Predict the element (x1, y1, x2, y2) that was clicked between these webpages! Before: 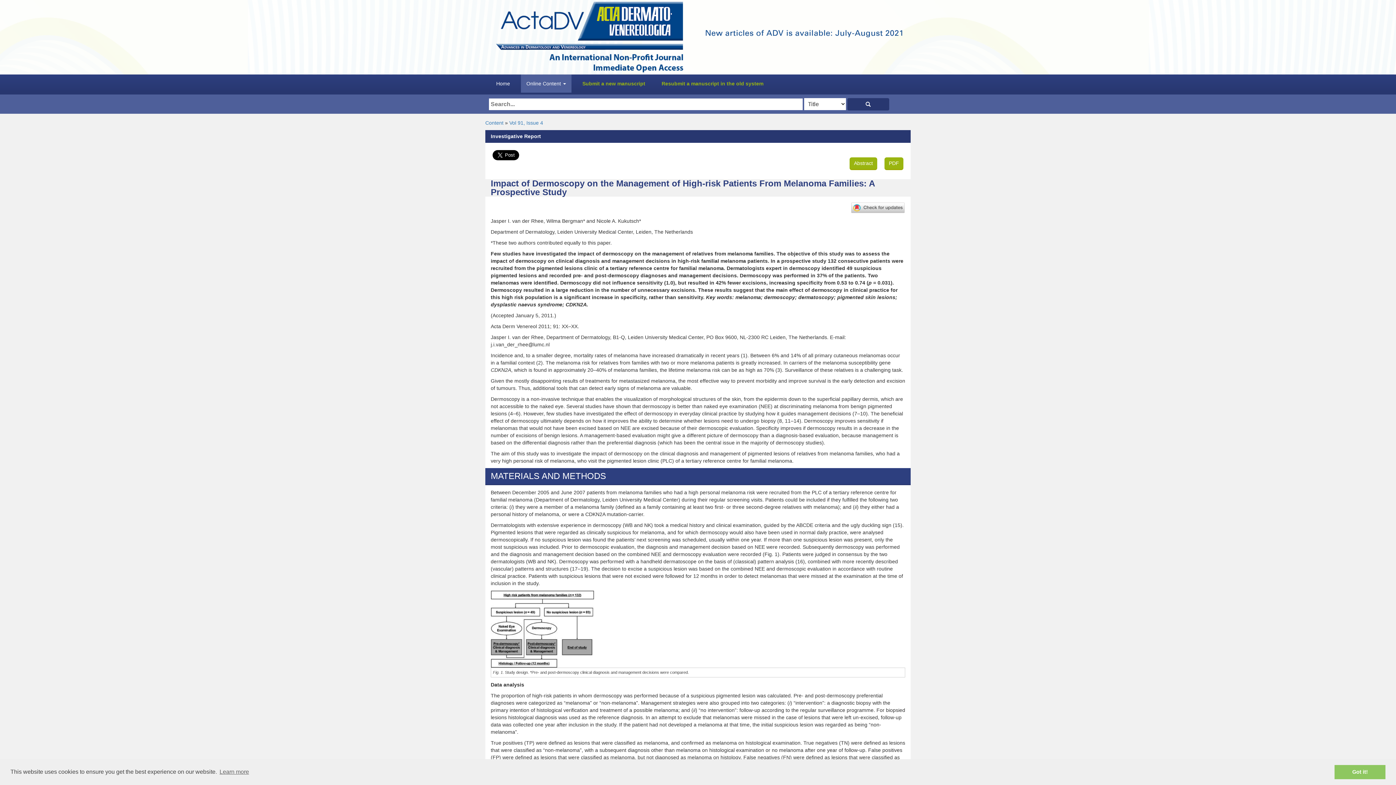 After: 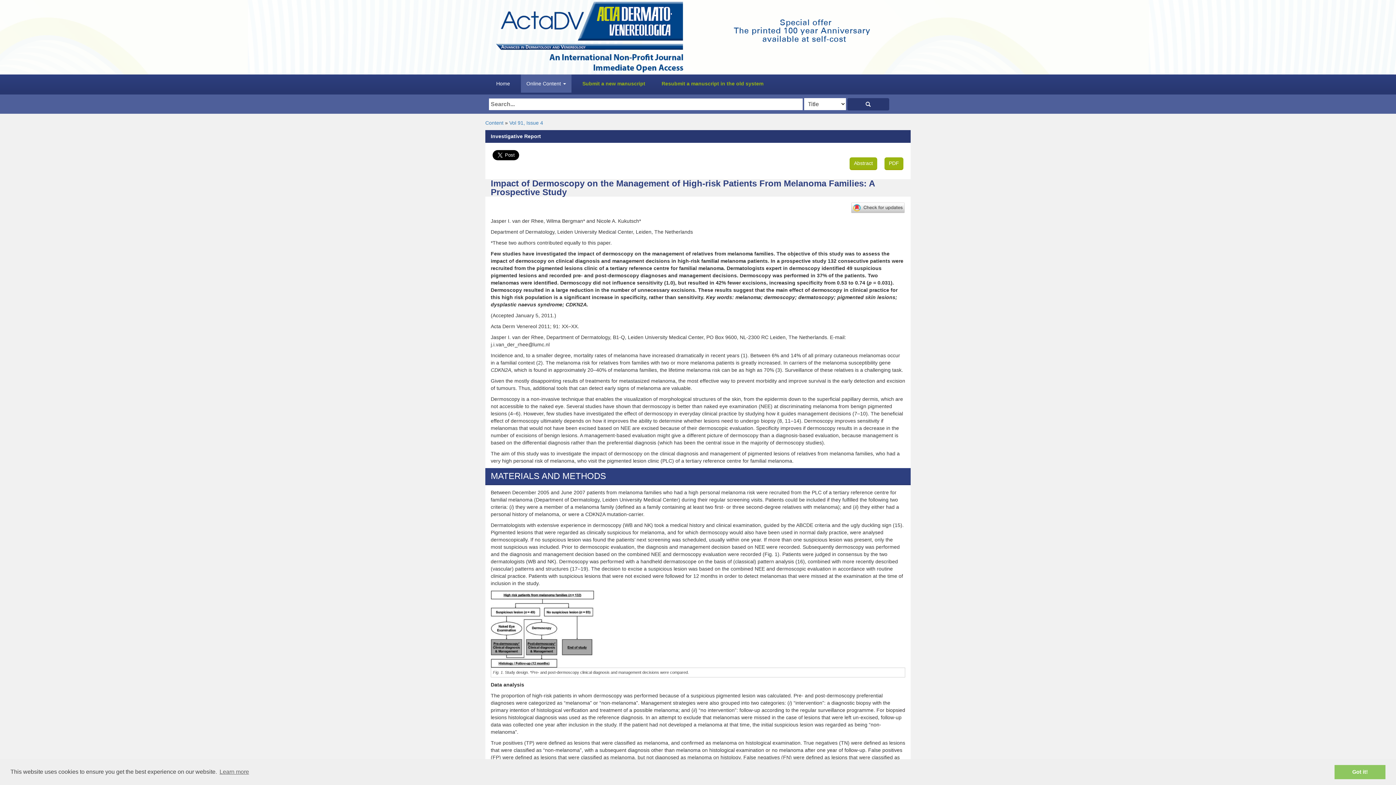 Action: label: Submit a new manuscript bbox: (577, 74, 650, 92)